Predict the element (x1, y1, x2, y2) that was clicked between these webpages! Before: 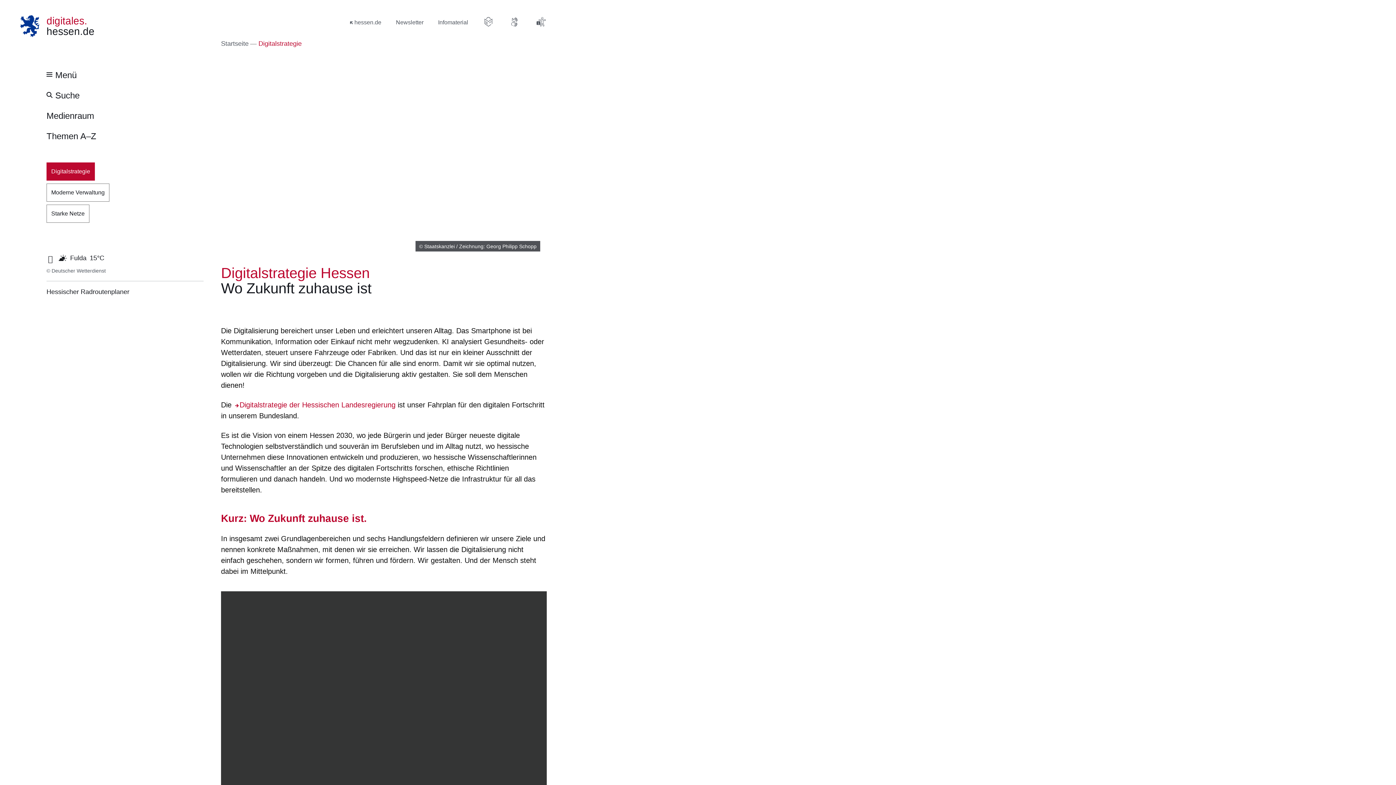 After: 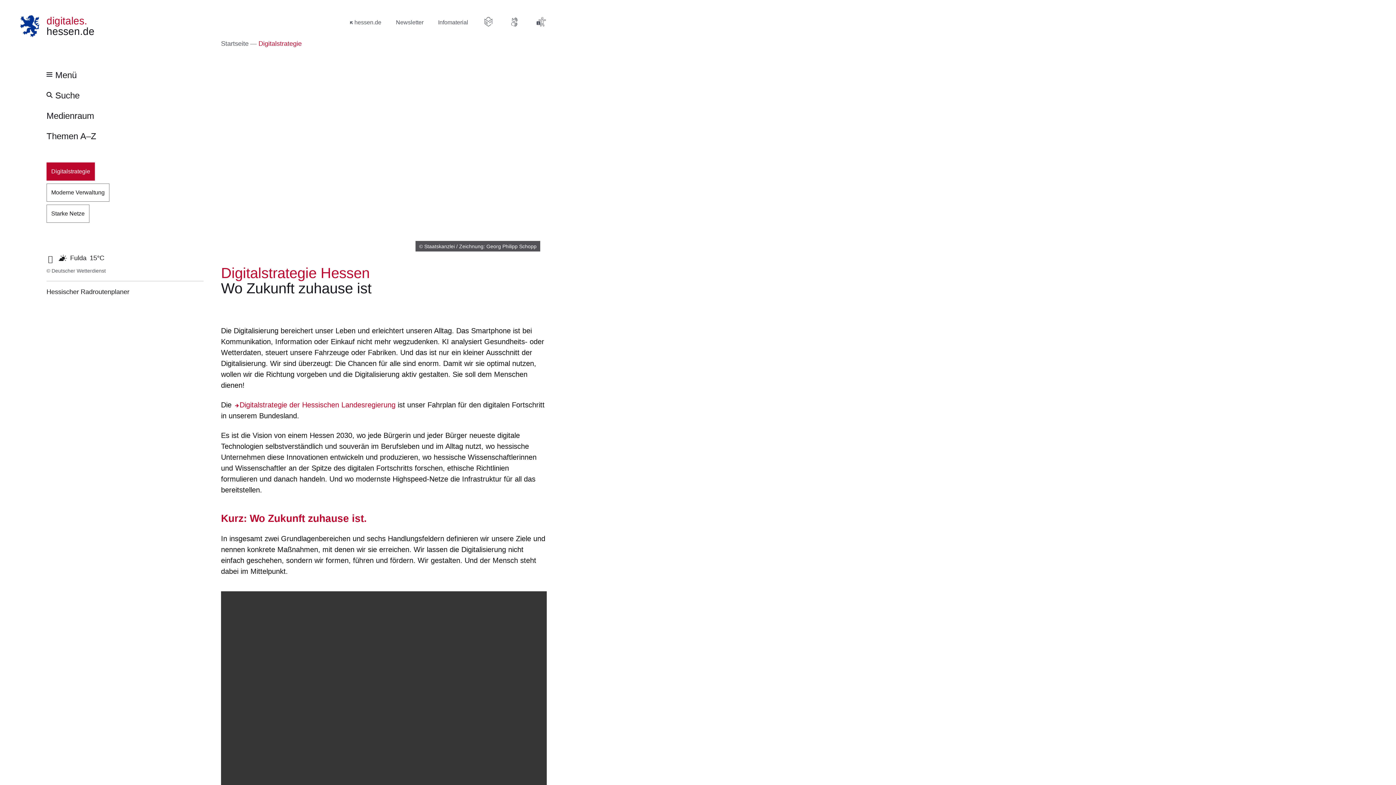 Action: label: Öffnet sich in einem neuen Fenster bbox: (230, 304, 240, 313)